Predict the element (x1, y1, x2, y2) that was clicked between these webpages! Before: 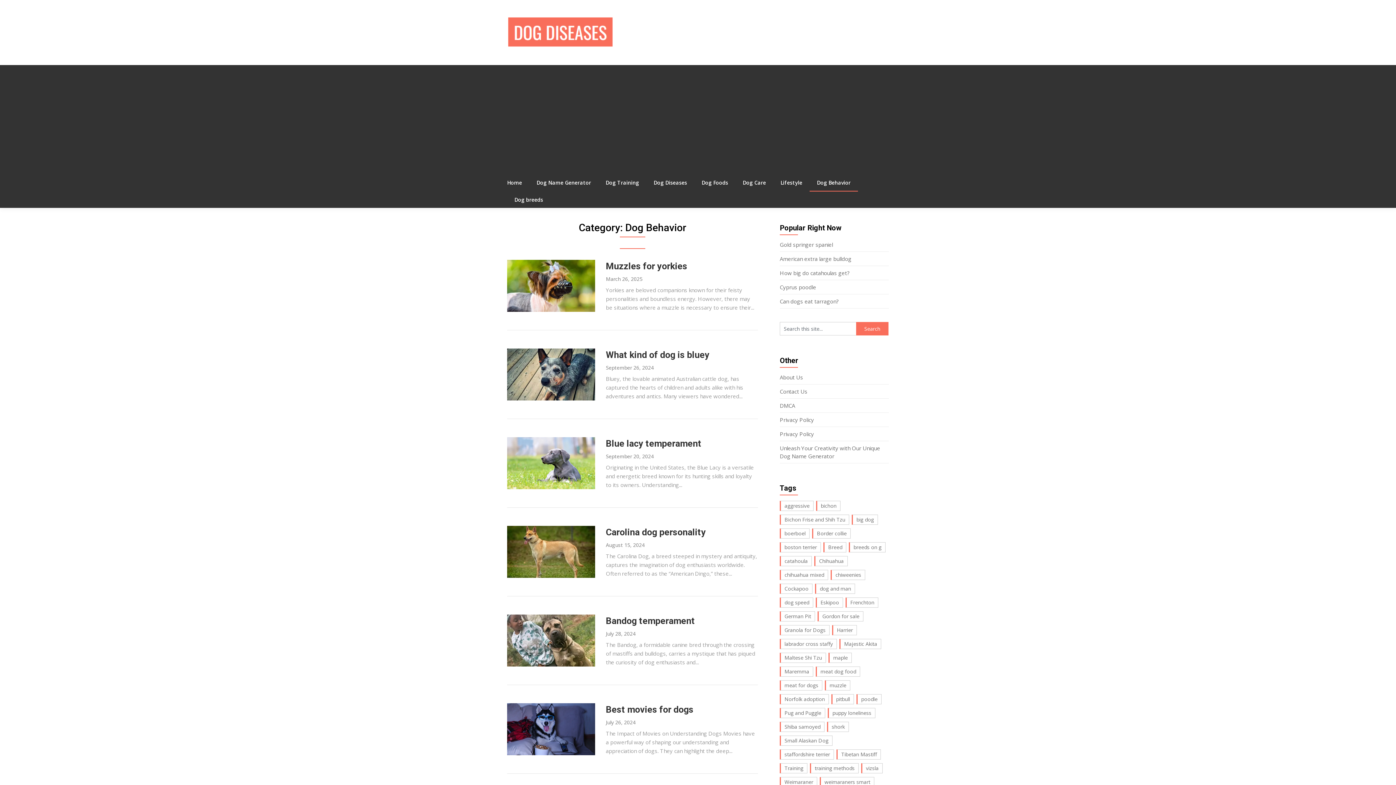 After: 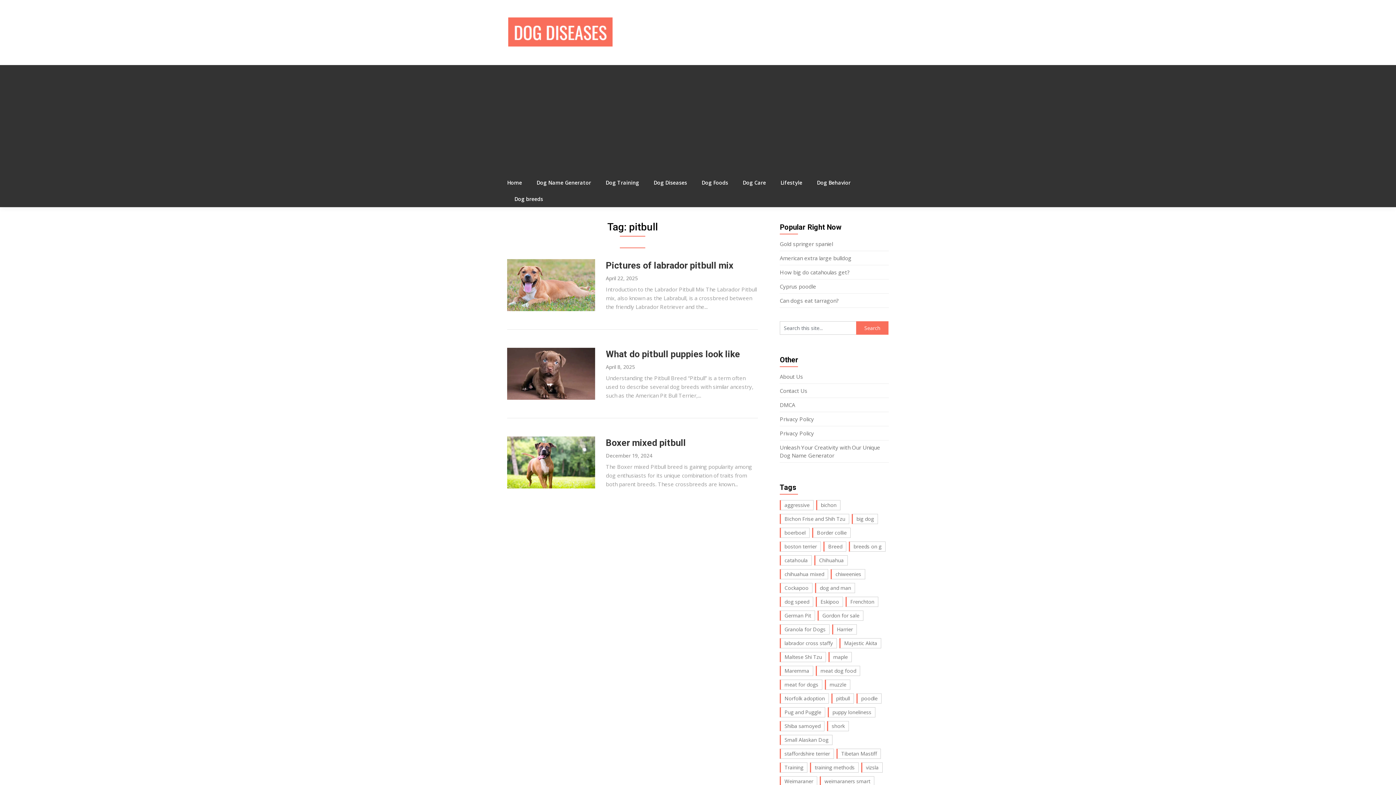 Action: label: pitbull (3 items) bbox: (831, 694, 854, 704)